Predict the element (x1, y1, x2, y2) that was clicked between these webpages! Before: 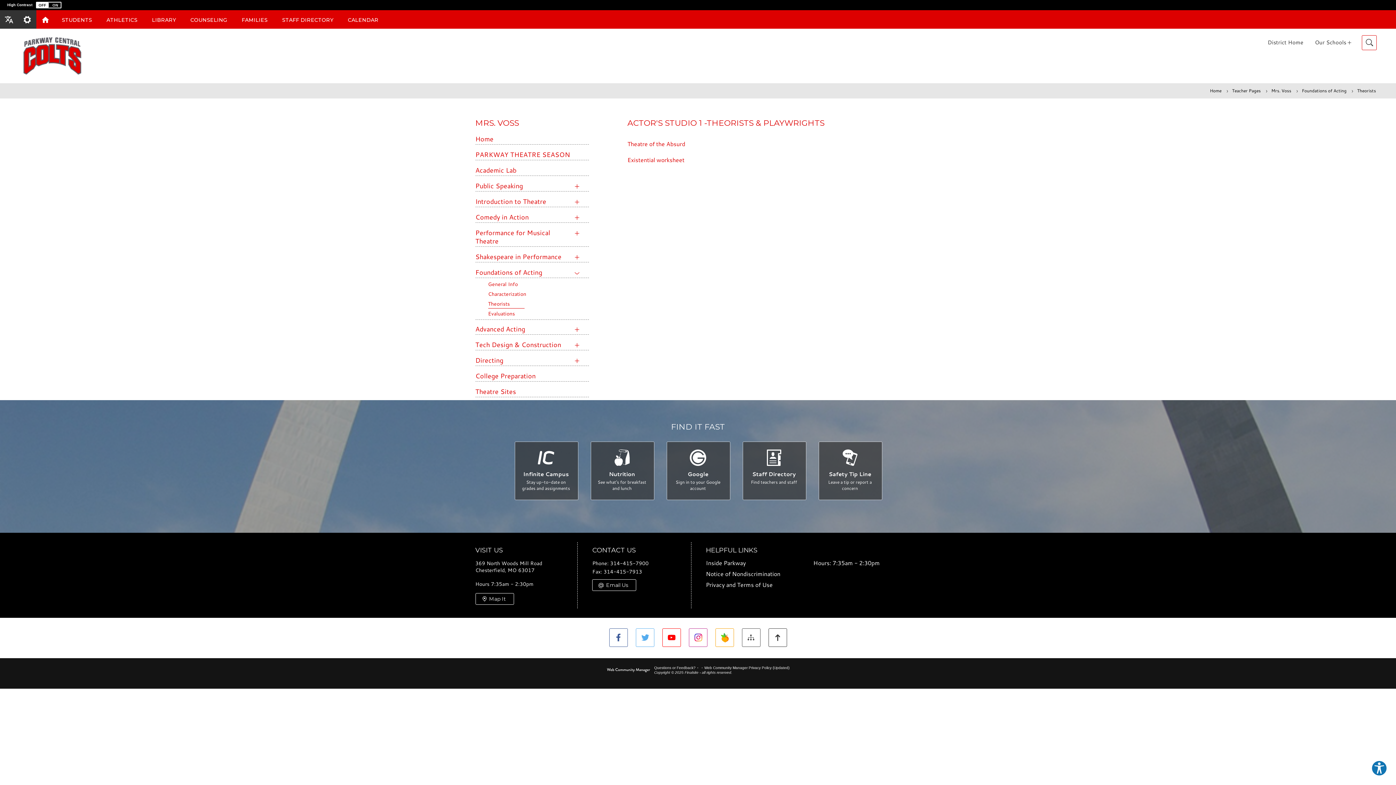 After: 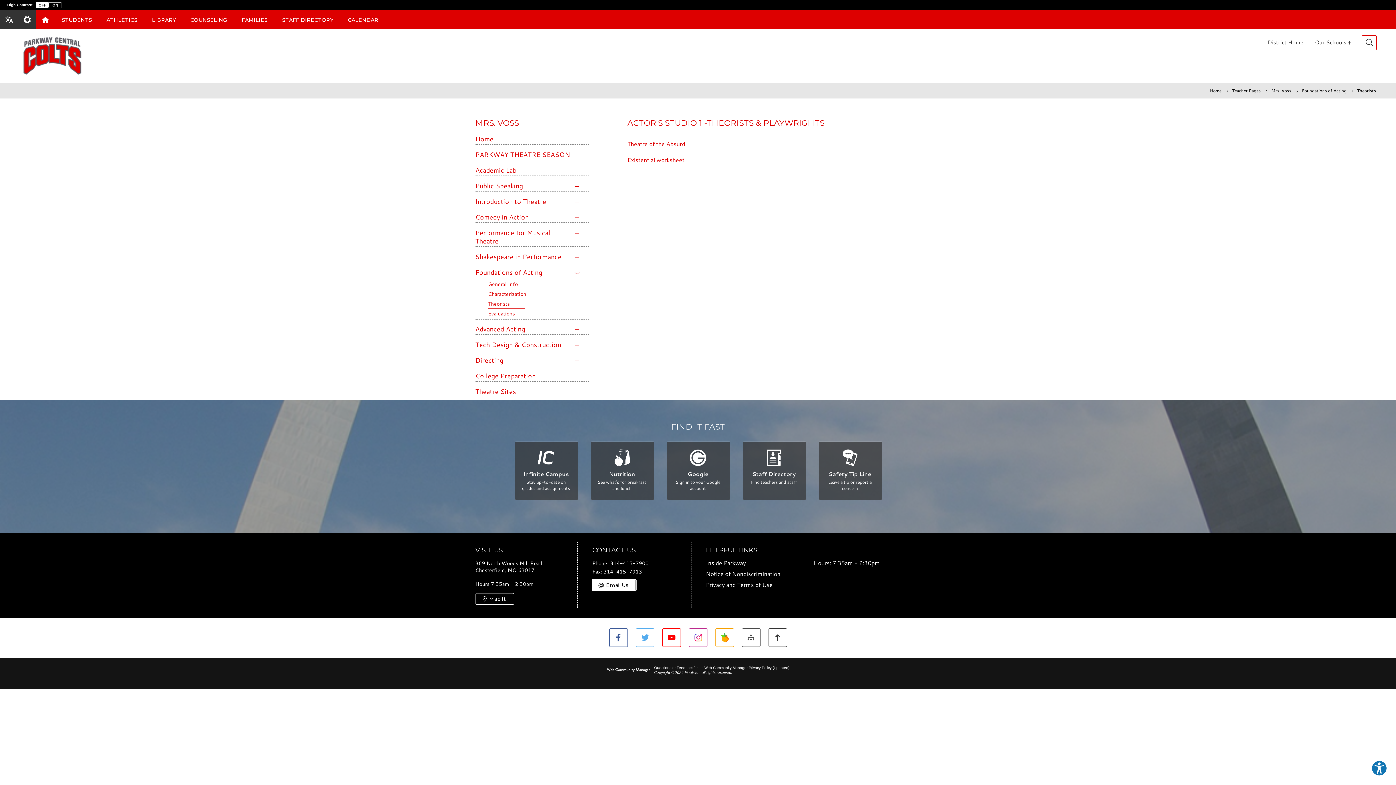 Action: label: Email Us bbox: (592, 579, 636, 591)